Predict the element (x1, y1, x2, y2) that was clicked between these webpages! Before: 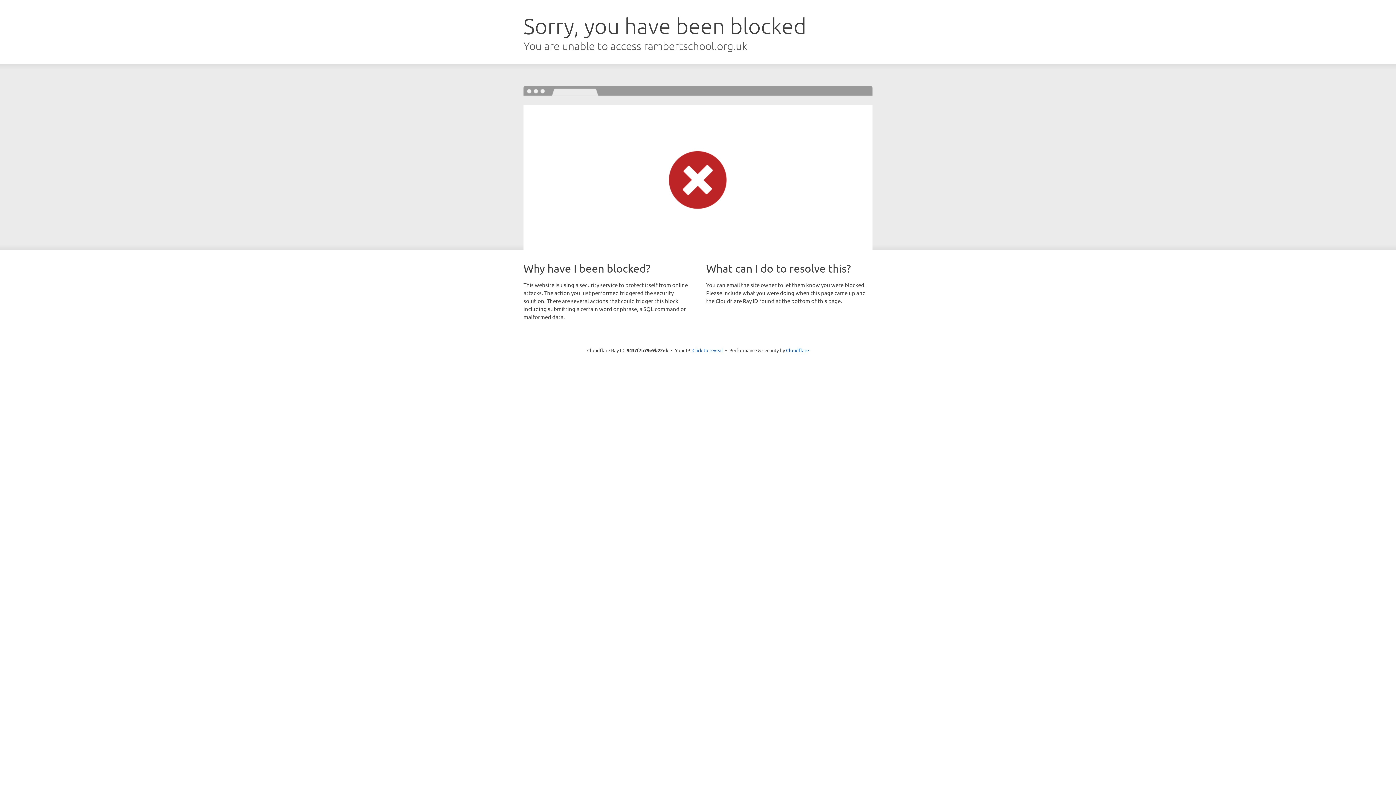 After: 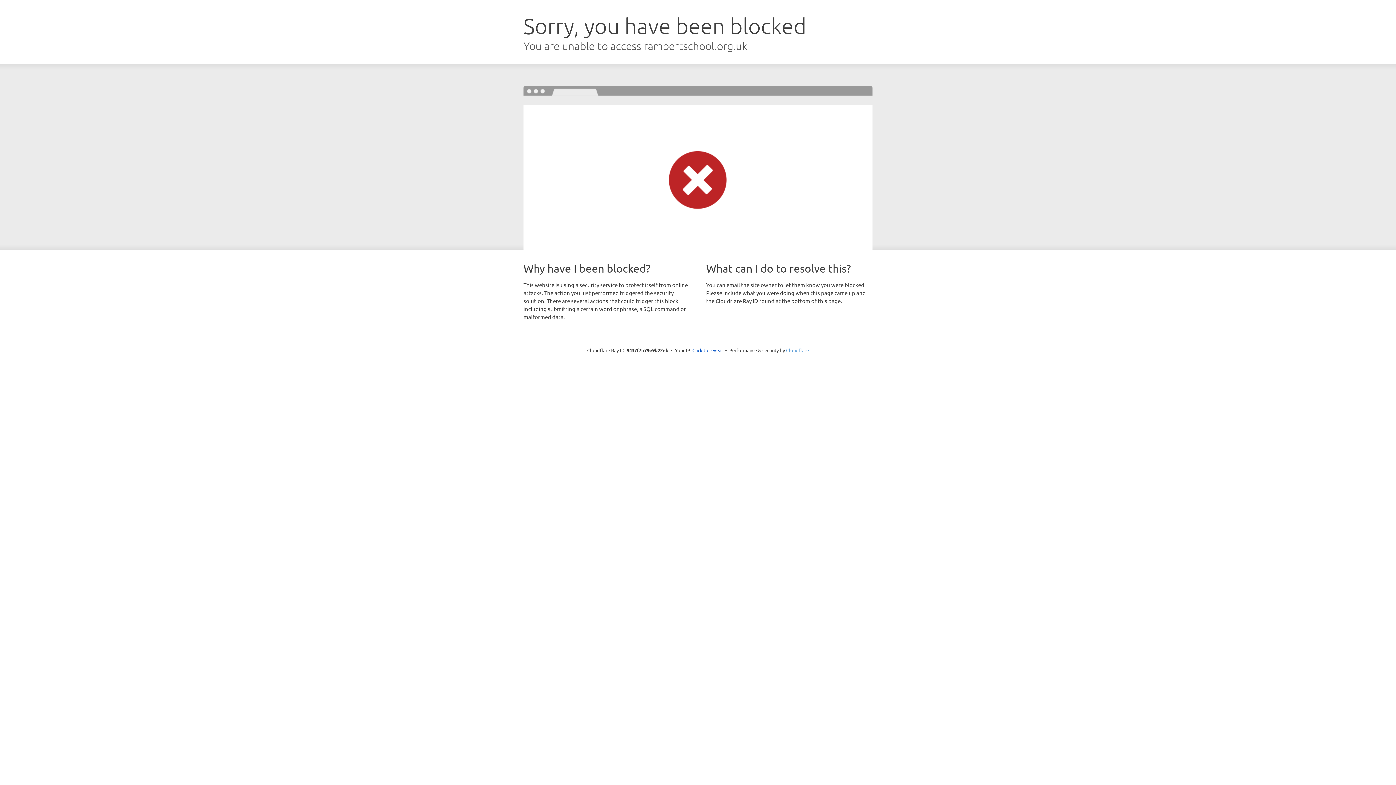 Action: label: Cloudflare bbox: (786, 347, 809, 353)